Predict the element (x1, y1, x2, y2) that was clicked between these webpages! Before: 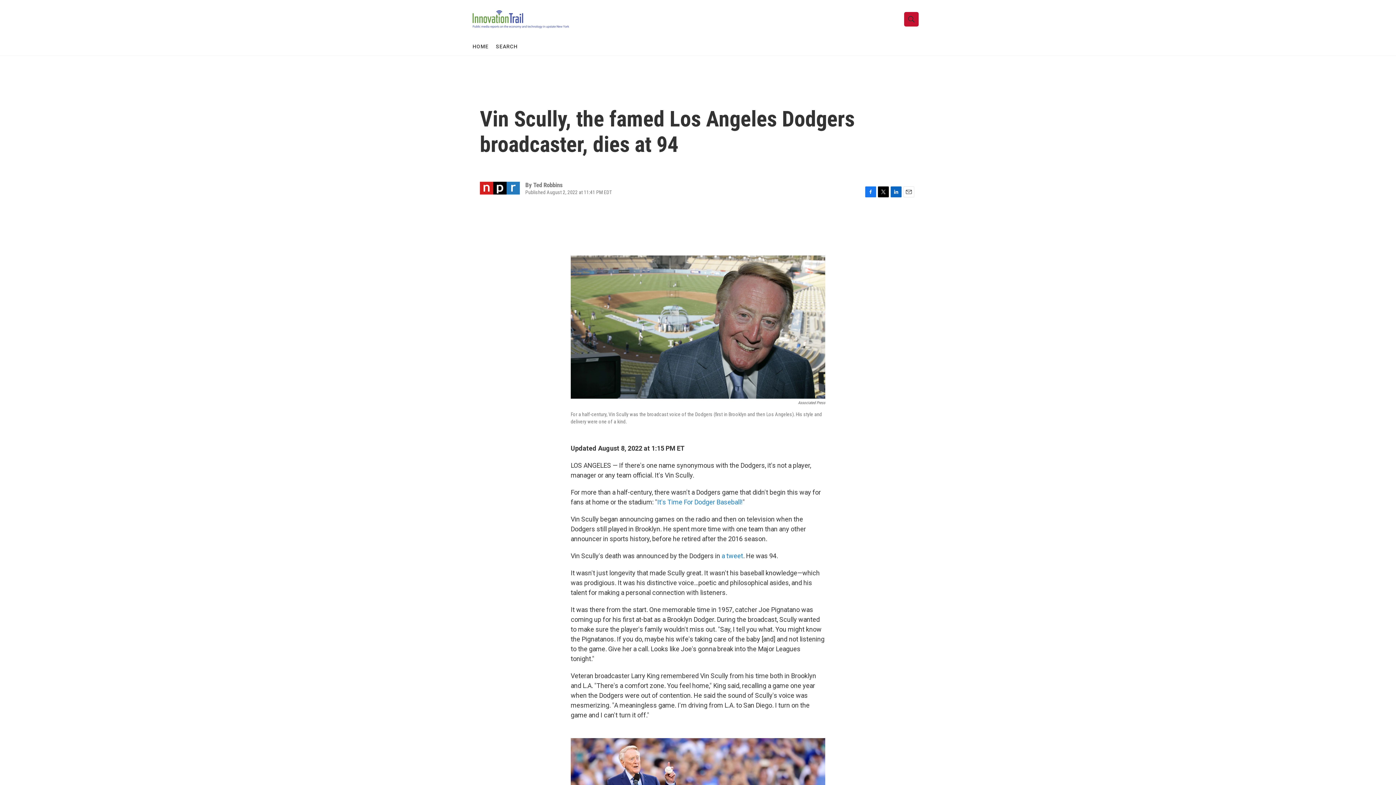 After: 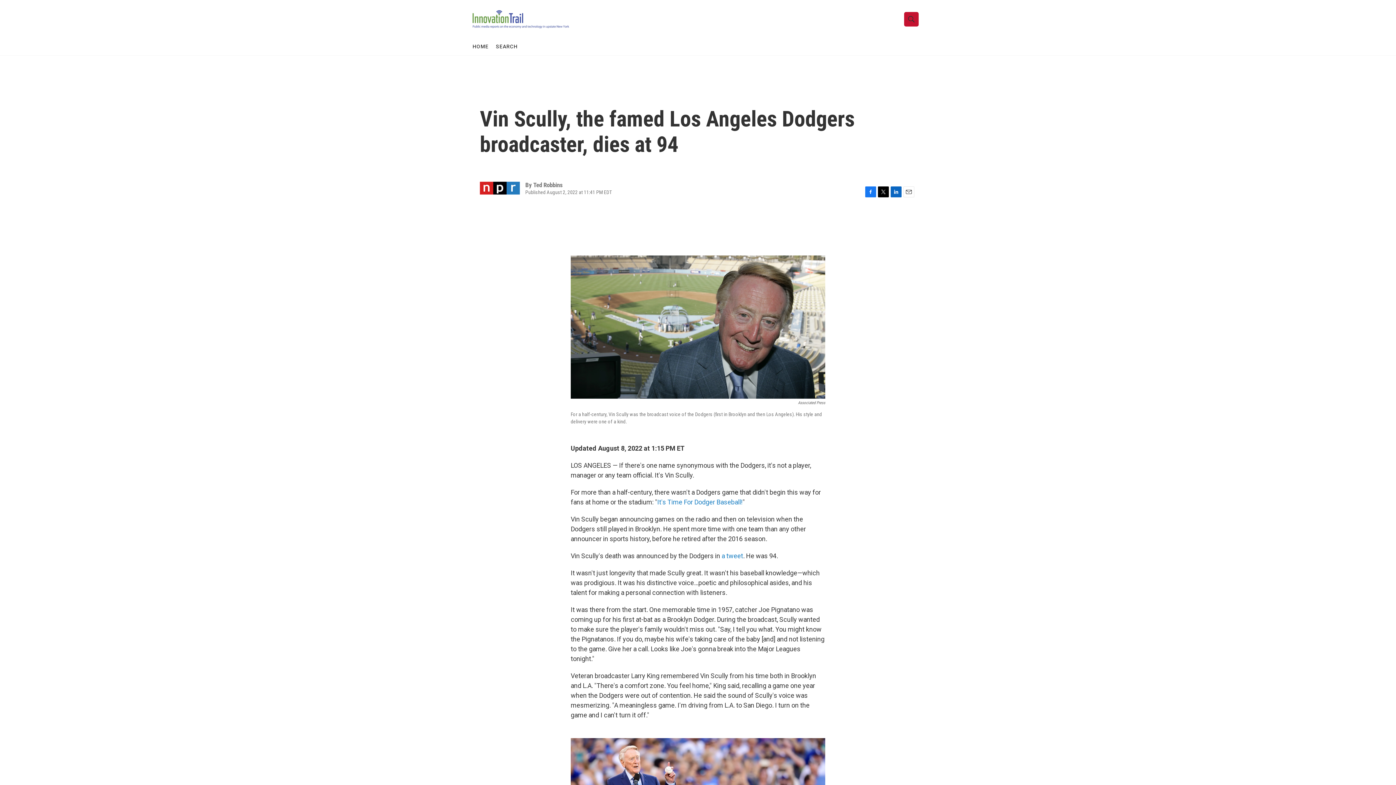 Action: bbox: (903, 186, 914, 197) label: Email